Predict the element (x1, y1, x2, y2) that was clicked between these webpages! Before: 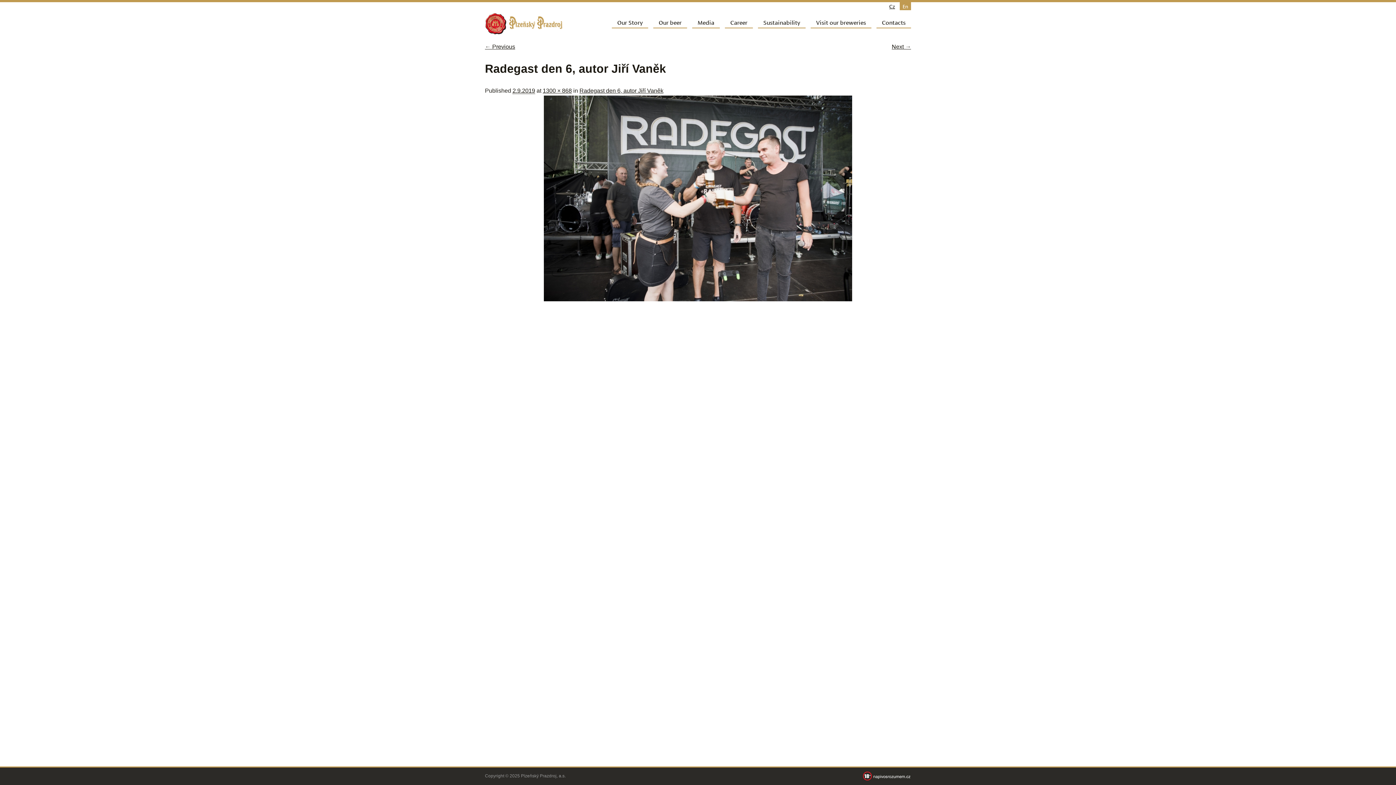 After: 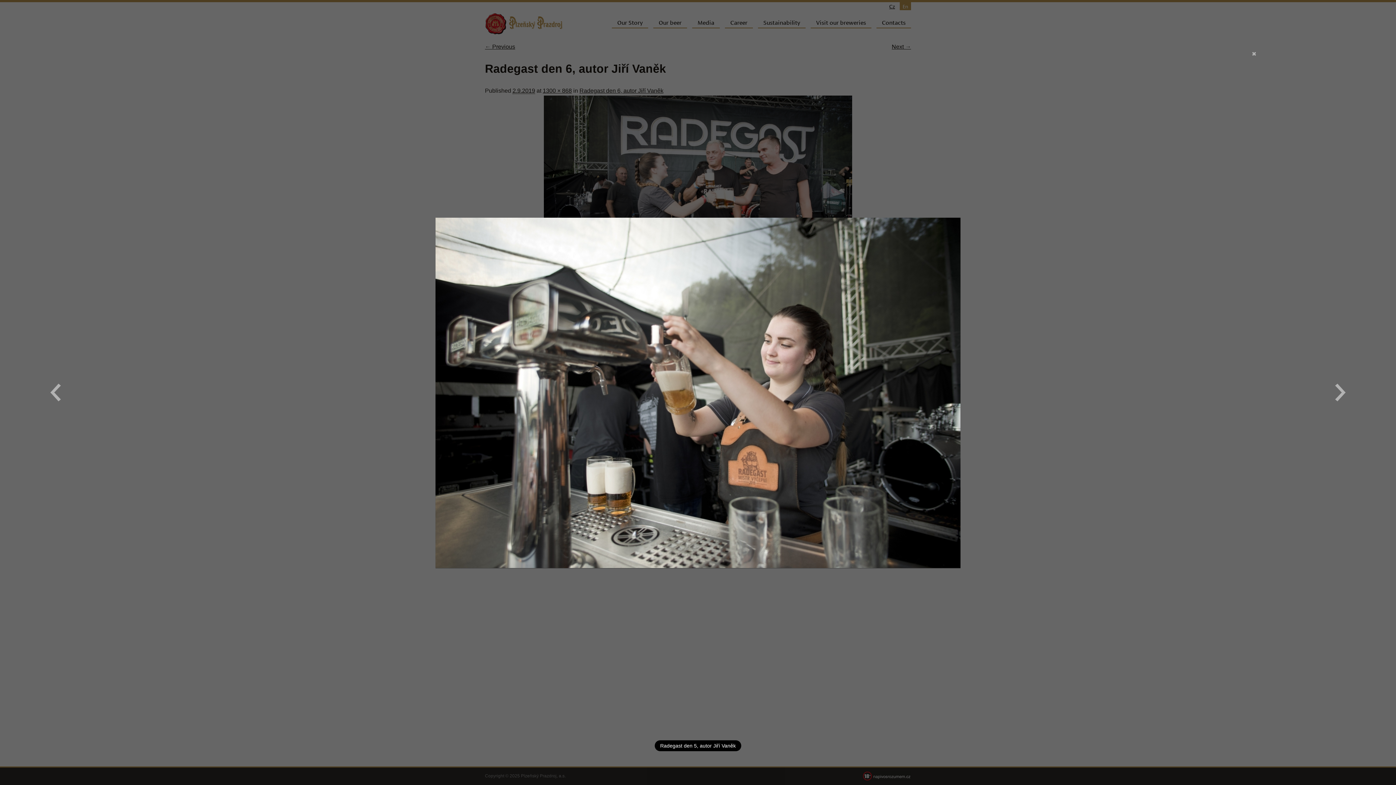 Action: bbox: (892, 43, 911, 49) label: Next →